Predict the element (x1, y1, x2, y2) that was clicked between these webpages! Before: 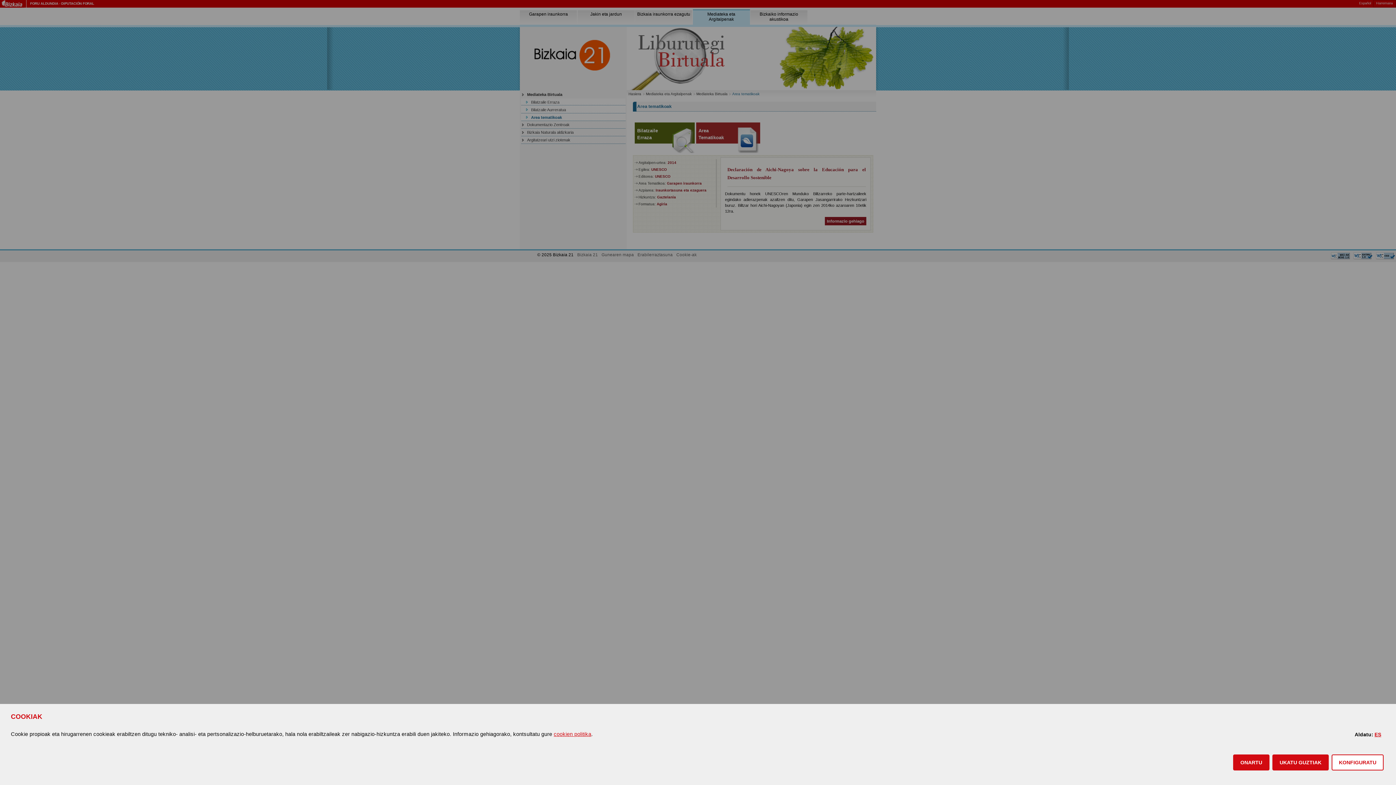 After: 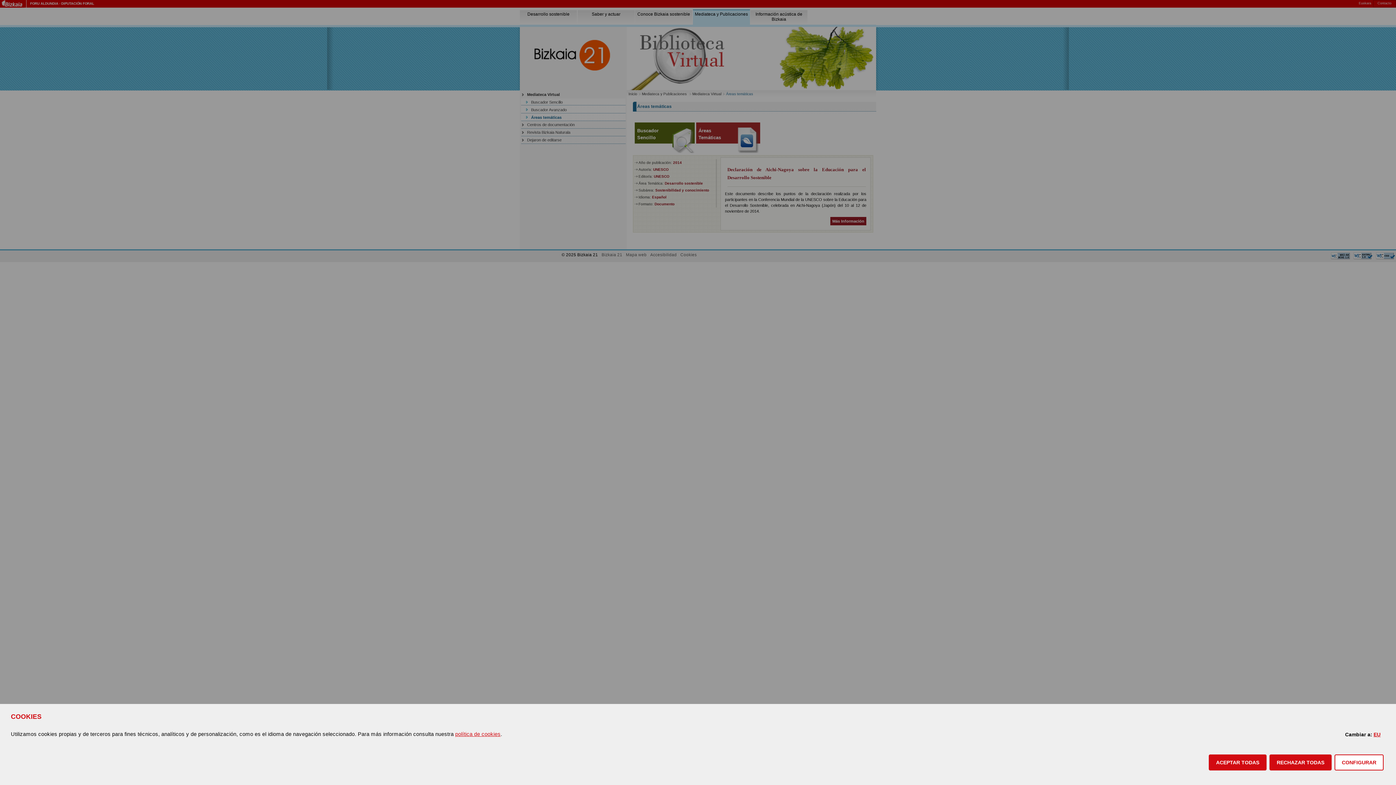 Action: bbox: (1374, 732, 1381, 737) label: ES